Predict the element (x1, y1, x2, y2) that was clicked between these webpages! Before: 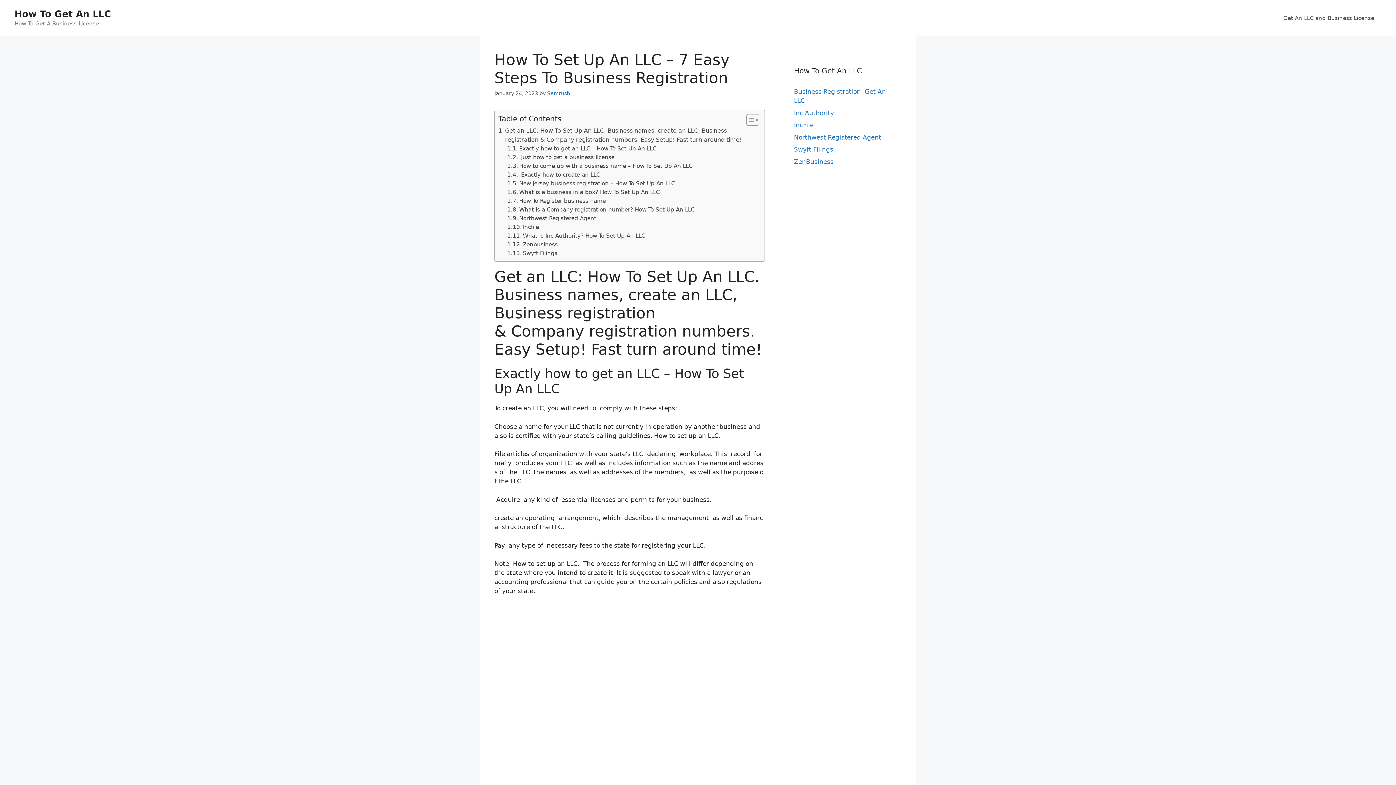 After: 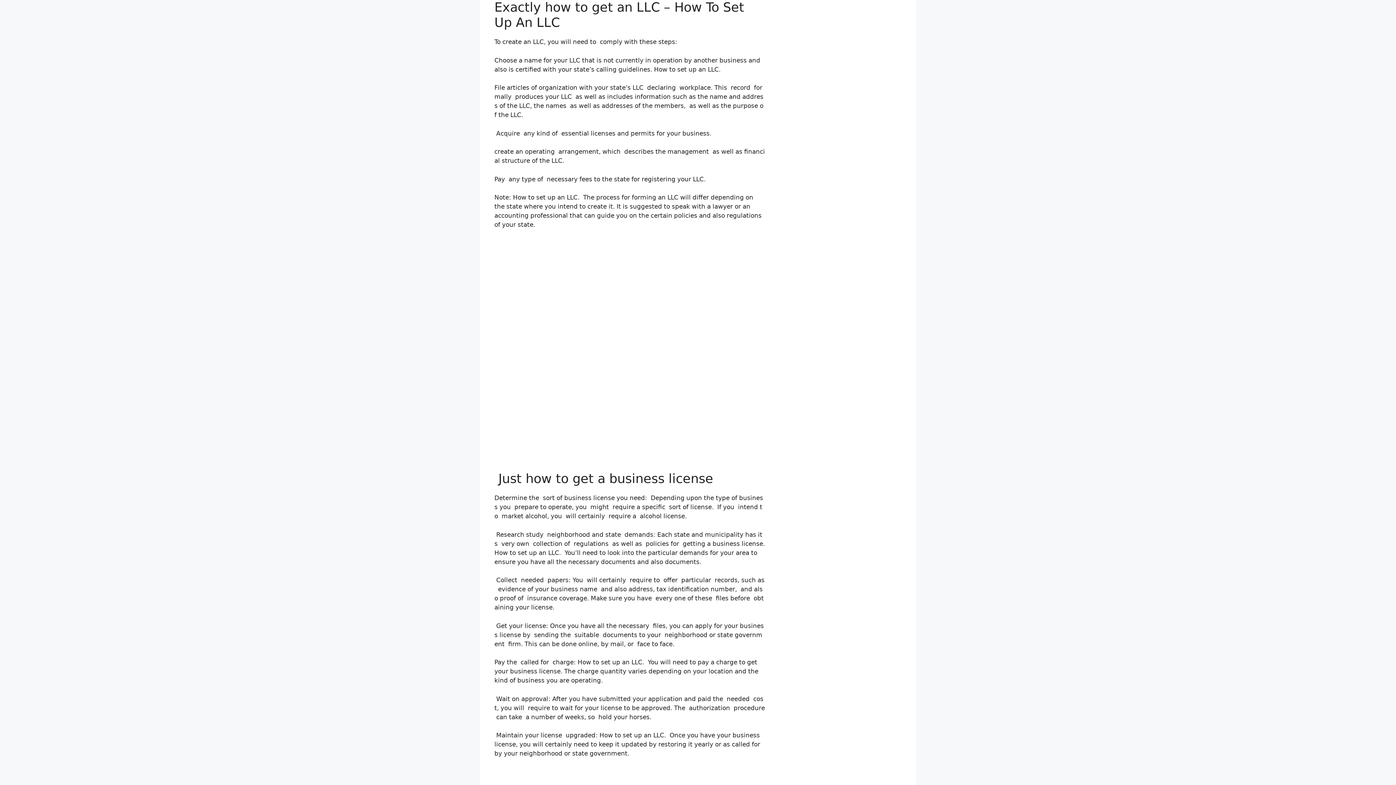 Action: label: Exactly how to get an LLC – How To Set Up An LLC bbox: (507, 144, 656, 153)